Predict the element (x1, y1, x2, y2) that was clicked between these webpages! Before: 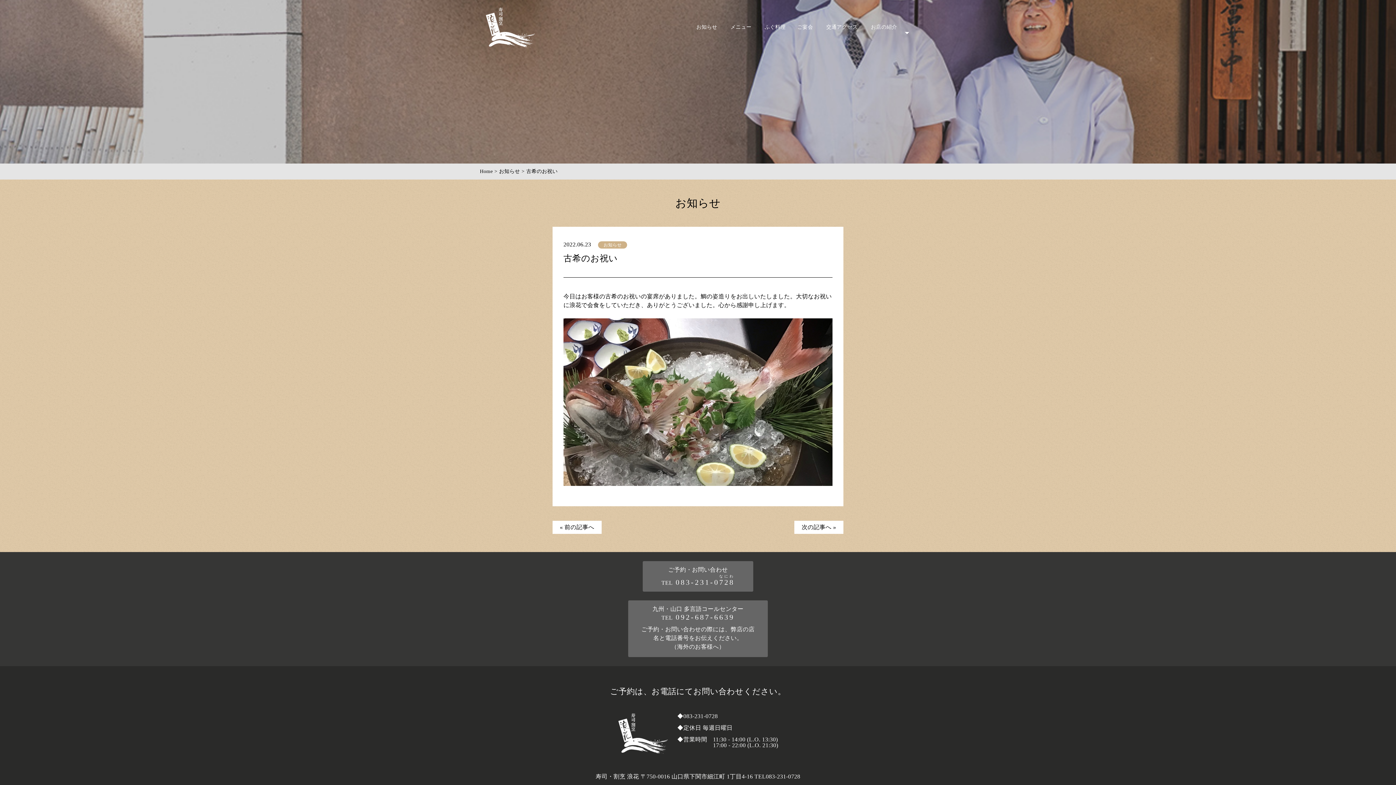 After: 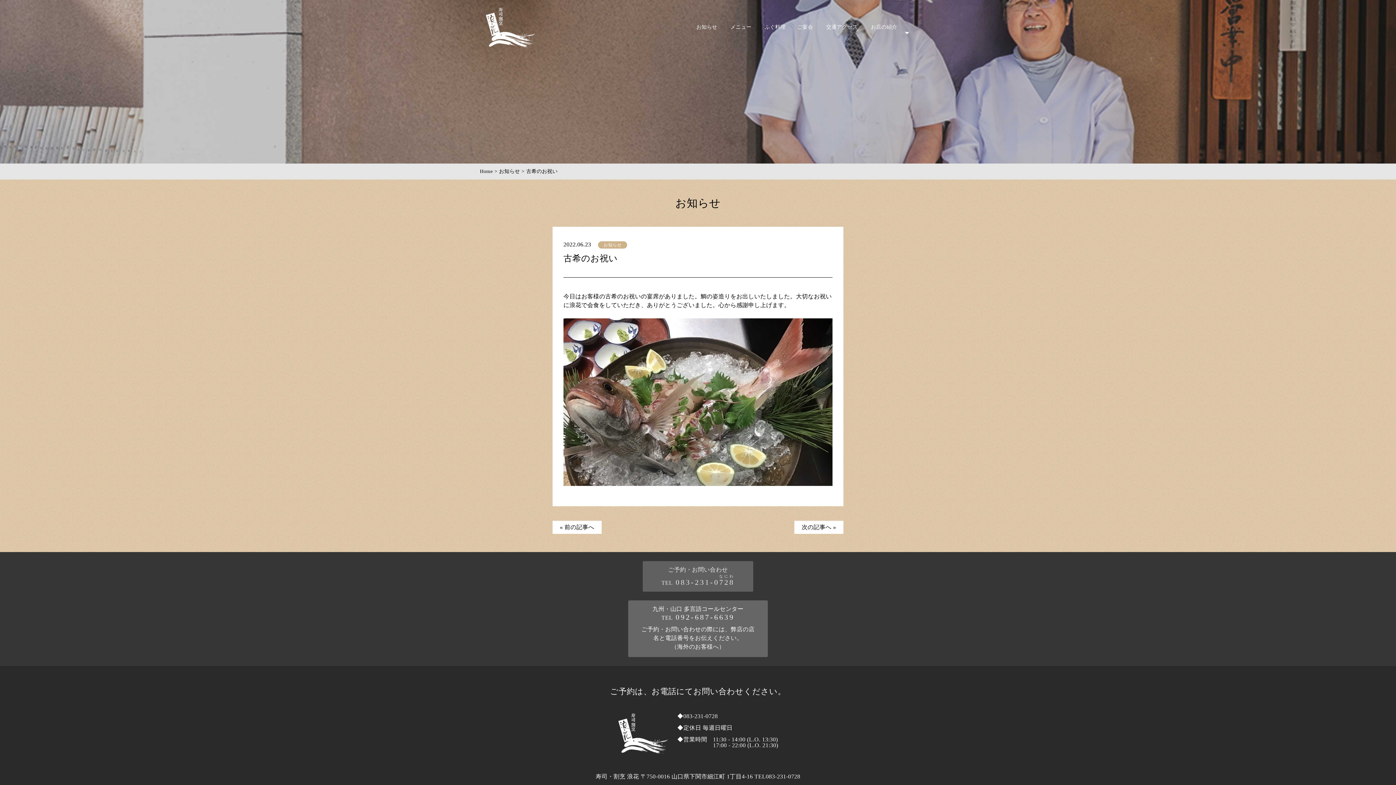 Action: label: ご予約・お問い合わせ
TEL083-231-07な2に8わ bbox: (642, 561, 753, 592)